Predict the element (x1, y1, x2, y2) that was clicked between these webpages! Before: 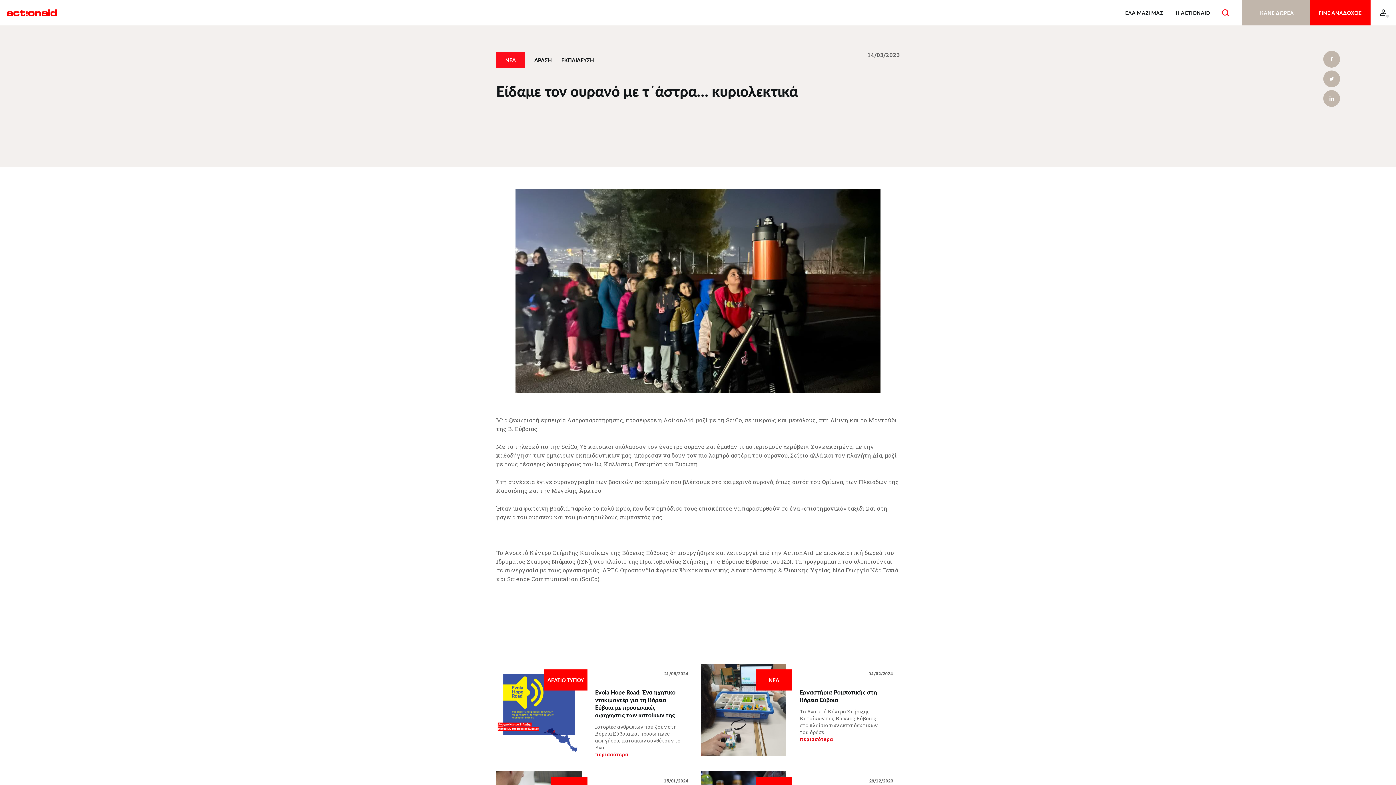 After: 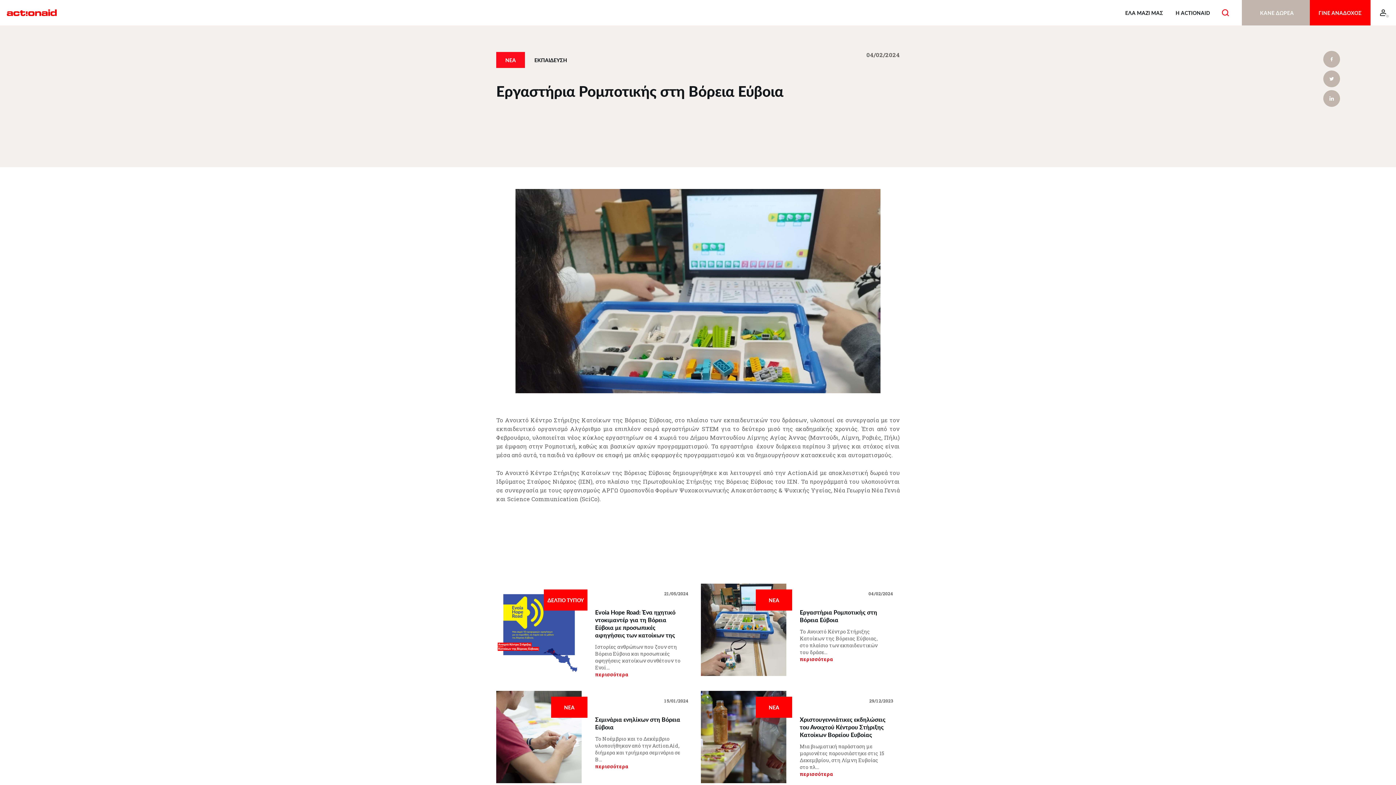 Action: bbox: (701, 664, 900, 756)